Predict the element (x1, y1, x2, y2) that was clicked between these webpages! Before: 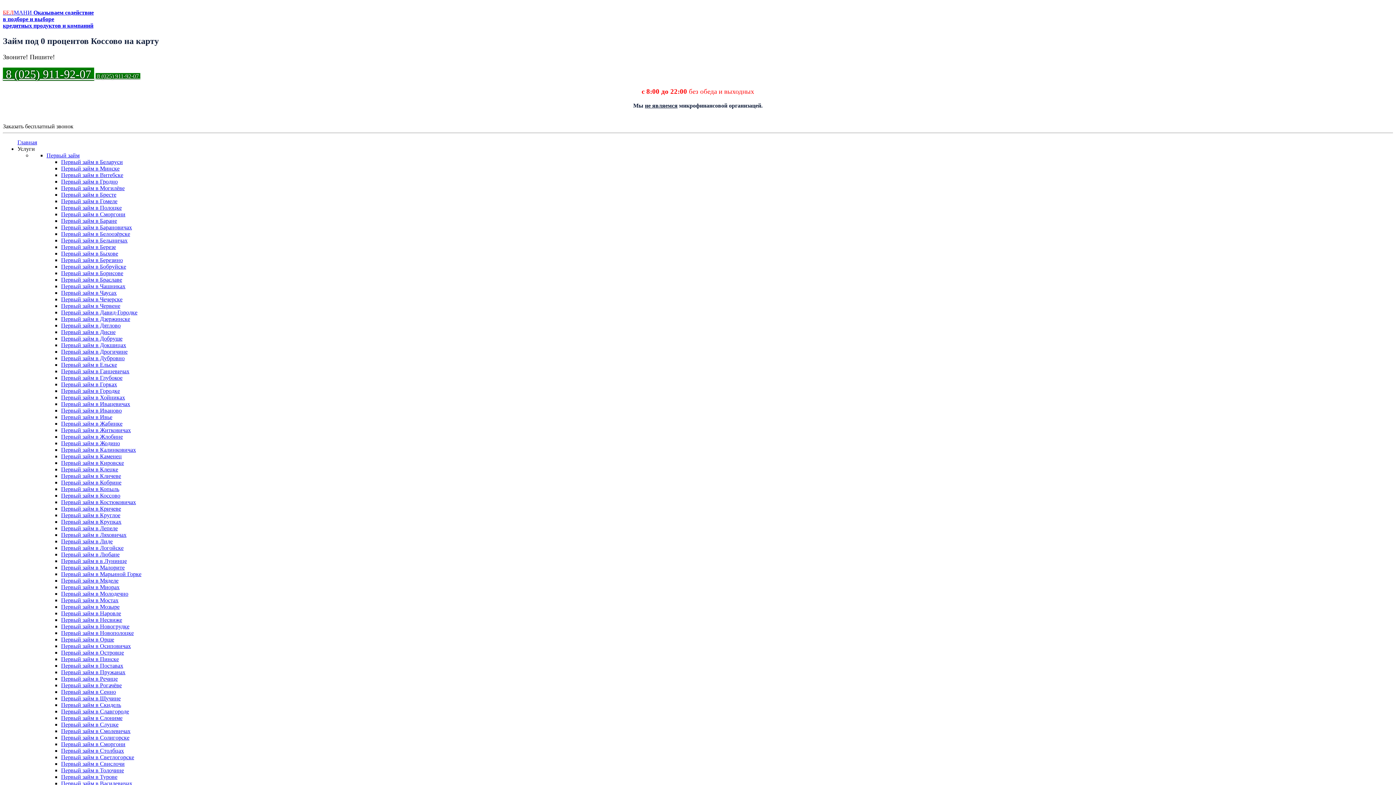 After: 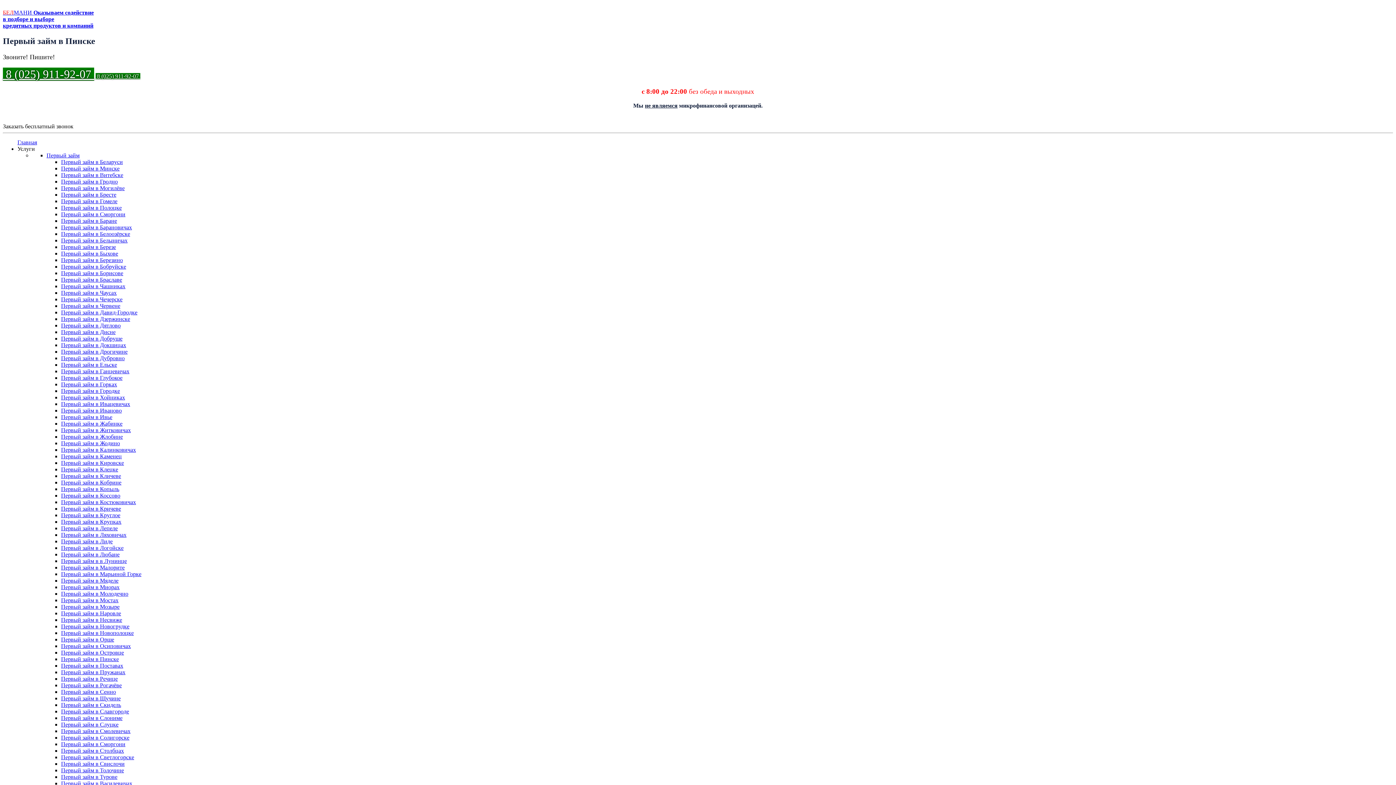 Action: label: Первый займ в Пинске bbox: (61, 656, 118, 662)